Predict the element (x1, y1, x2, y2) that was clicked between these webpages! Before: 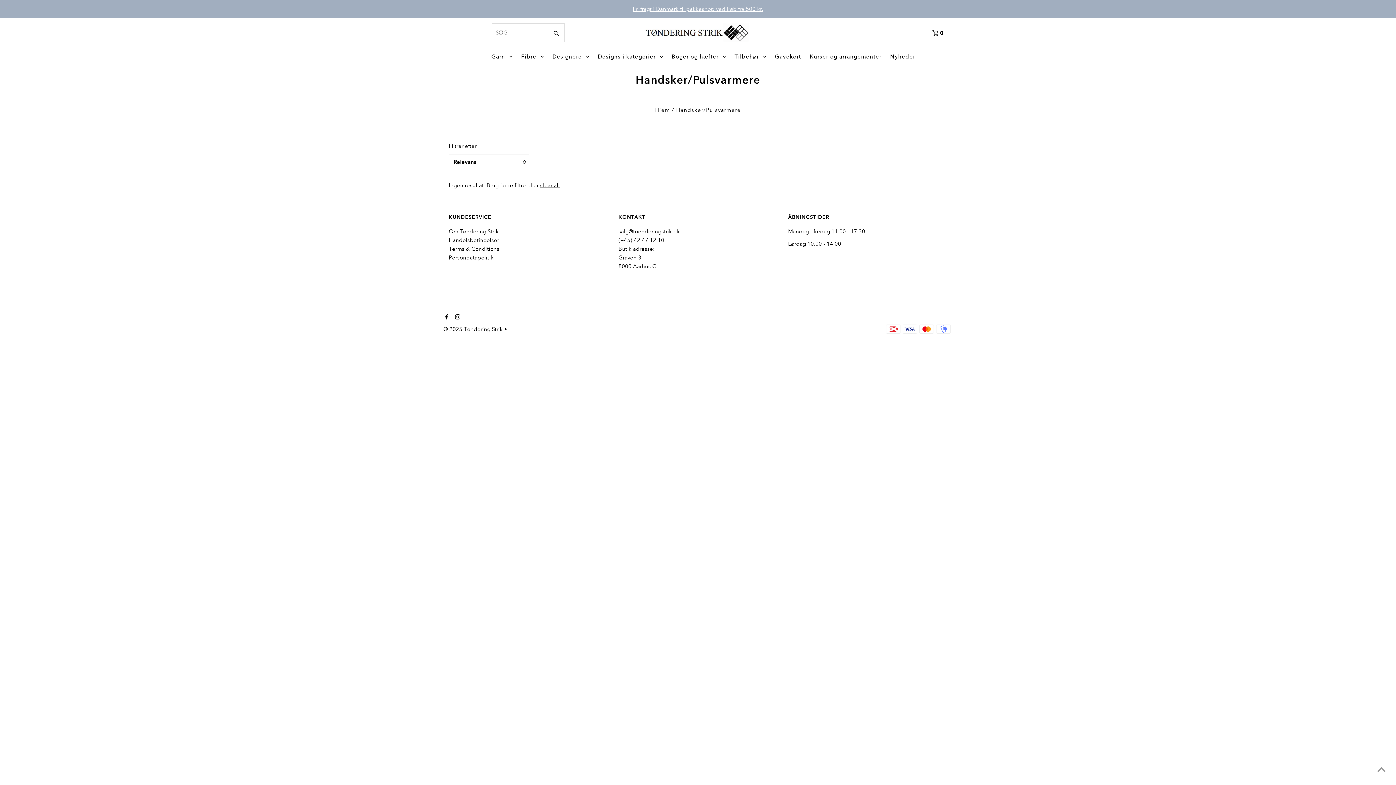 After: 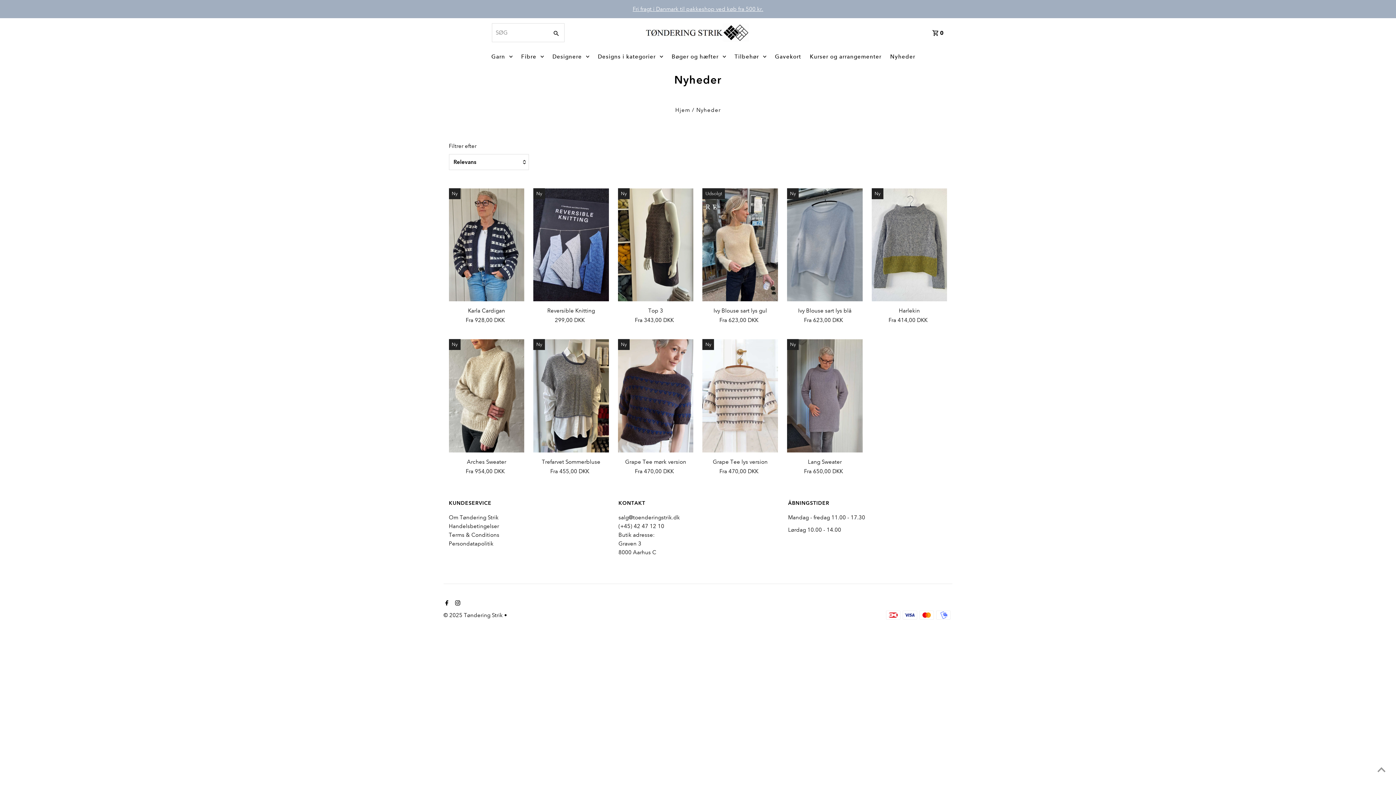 Action: bbox: (886, 47, 919, 65) label: Nyheder